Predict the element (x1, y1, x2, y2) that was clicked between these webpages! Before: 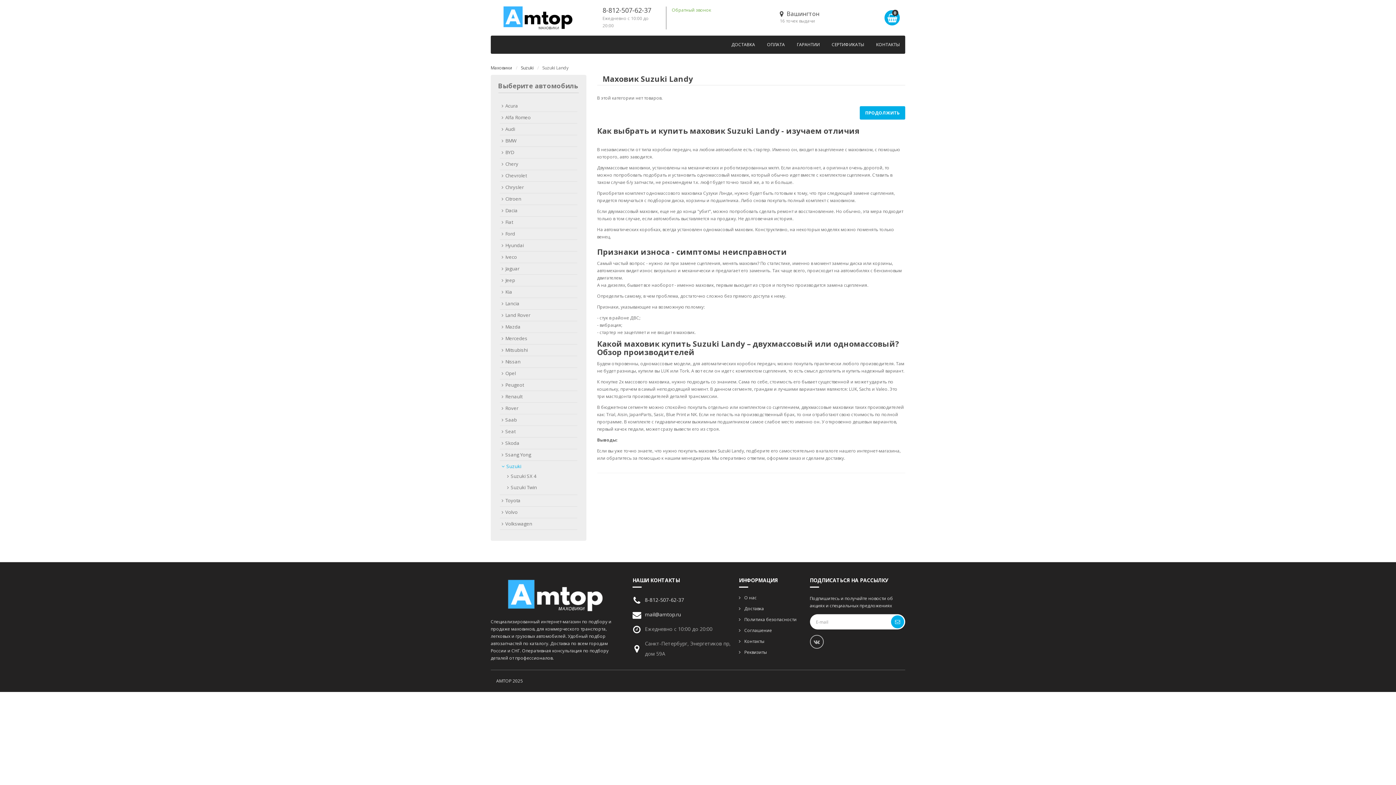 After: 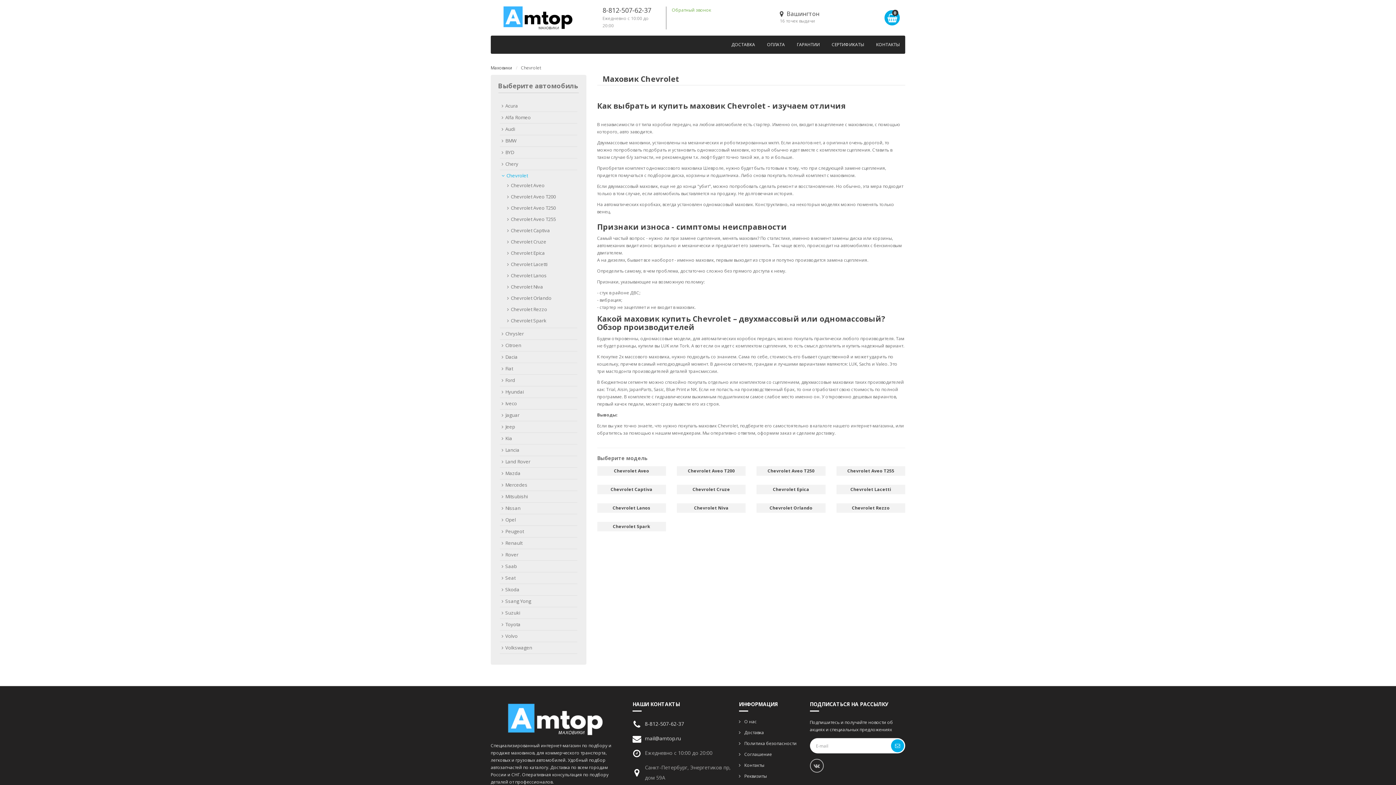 Action: bbox: (503, 172, 526, 179) label: Chevrolet